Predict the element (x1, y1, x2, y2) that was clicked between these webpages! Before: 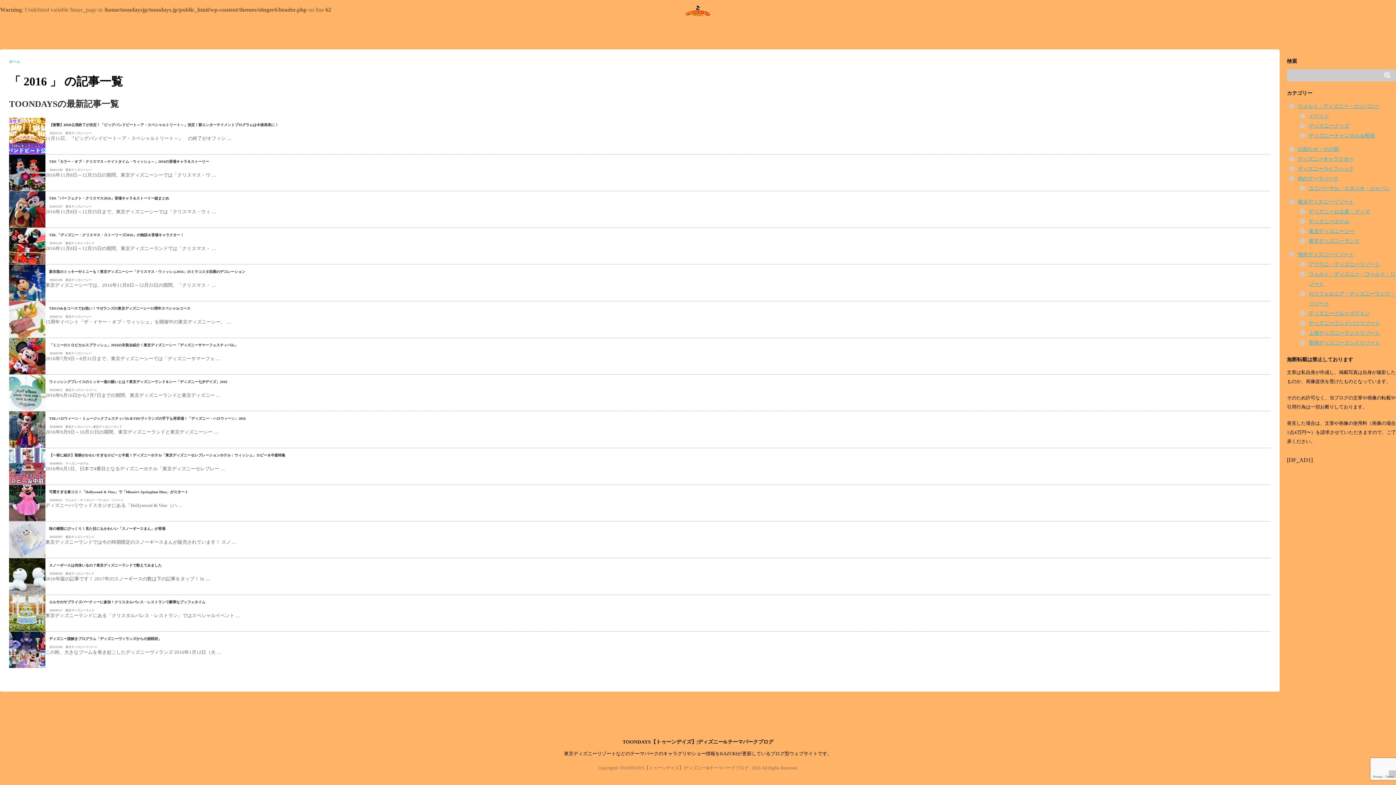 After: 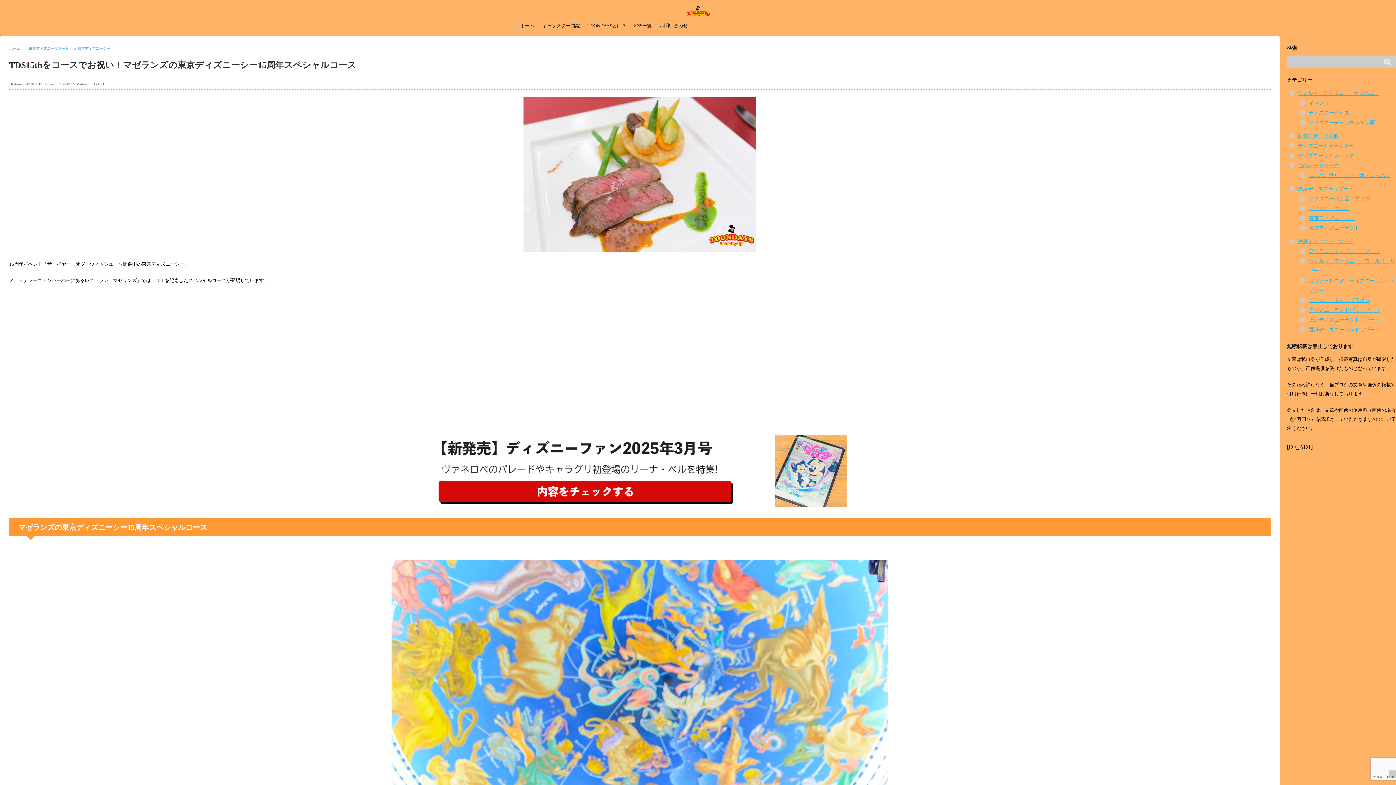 Action: bbox: (9, 331, 45, 337)